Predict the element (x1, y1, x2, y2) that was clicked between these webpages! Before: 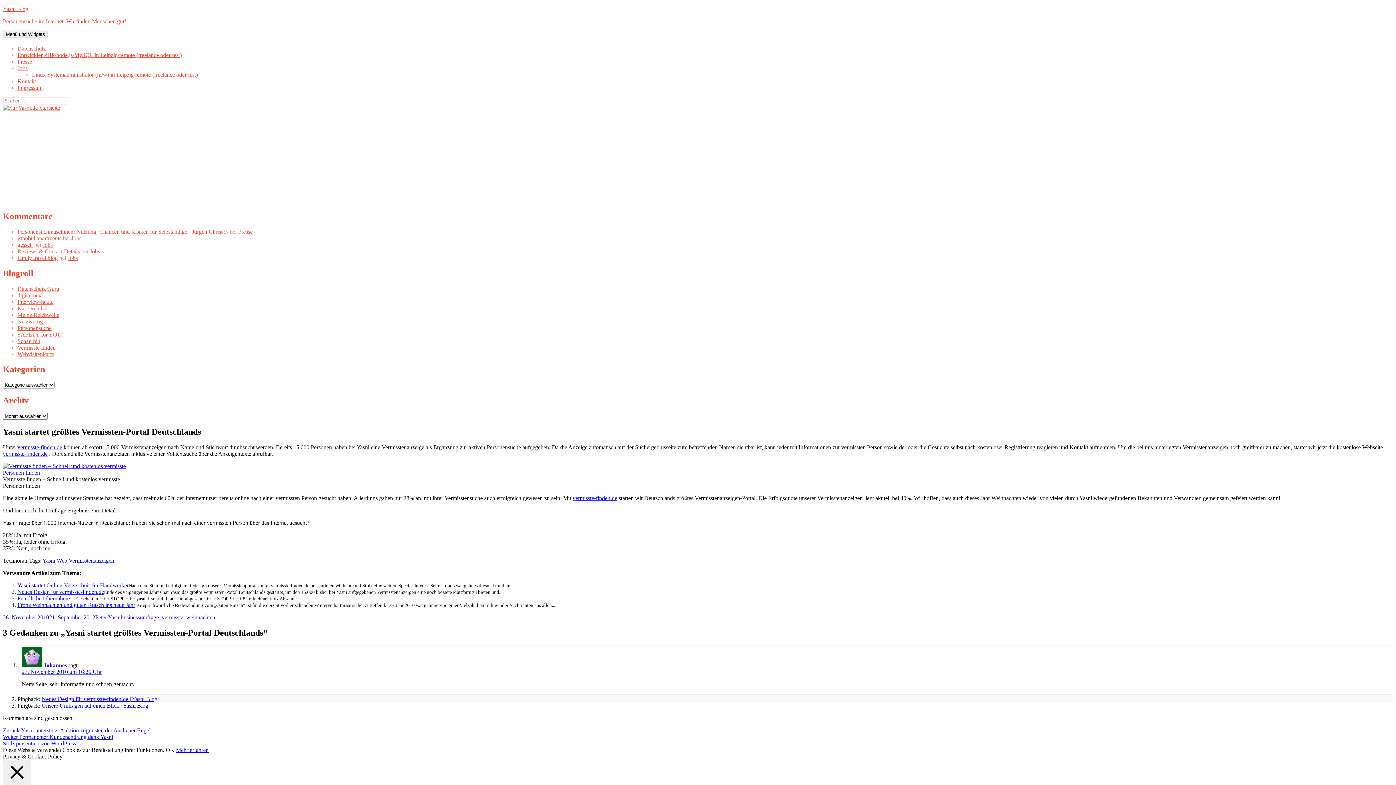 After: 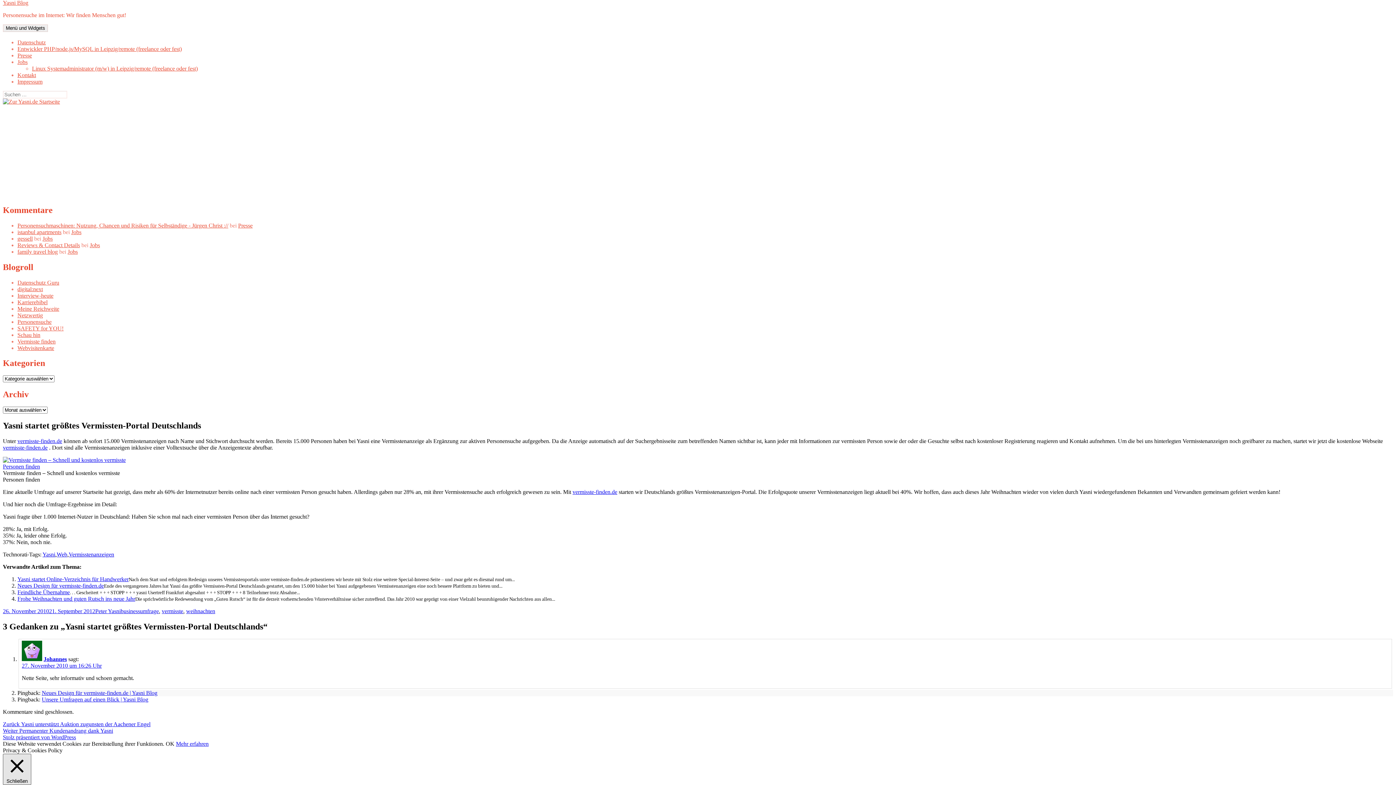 Action: label:  Schließen bbox: (2, 760, 31, 791)